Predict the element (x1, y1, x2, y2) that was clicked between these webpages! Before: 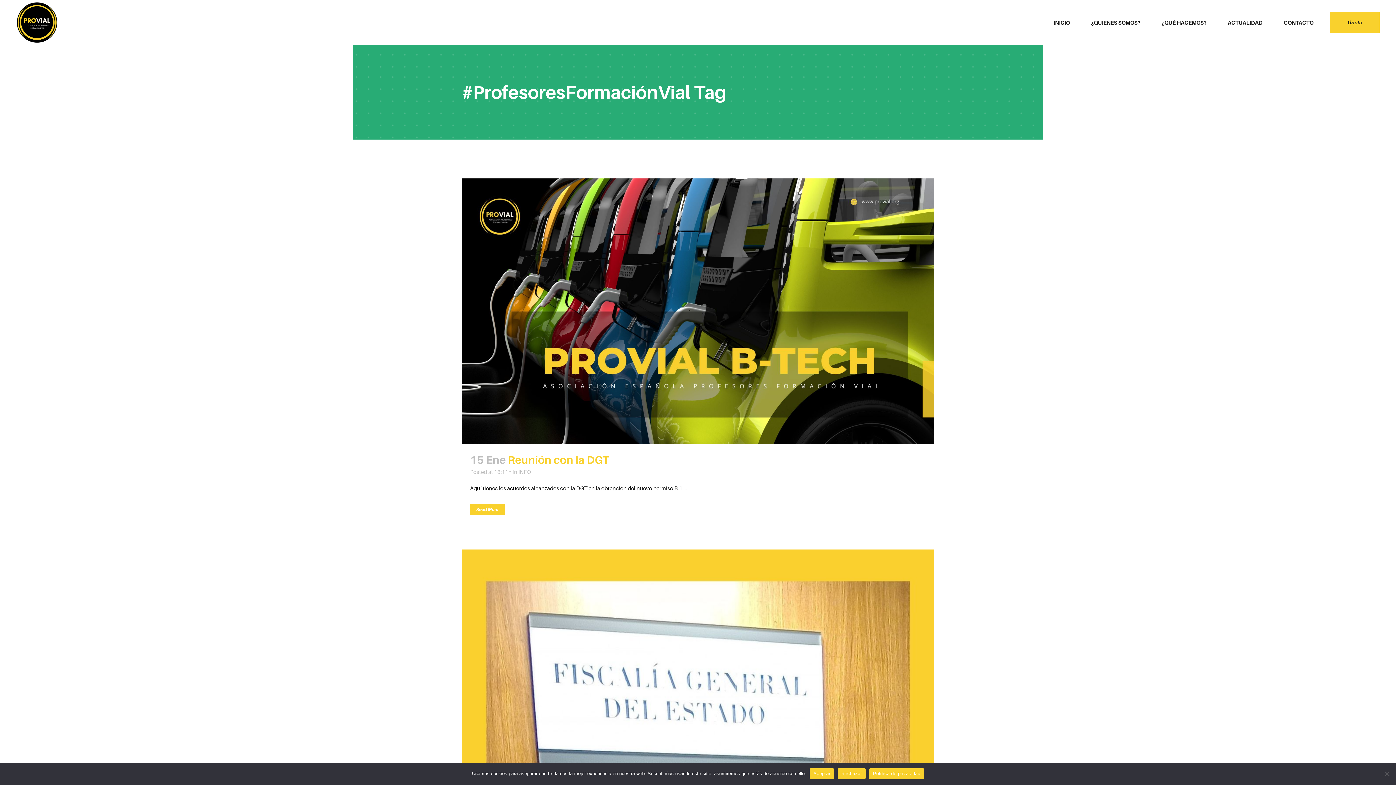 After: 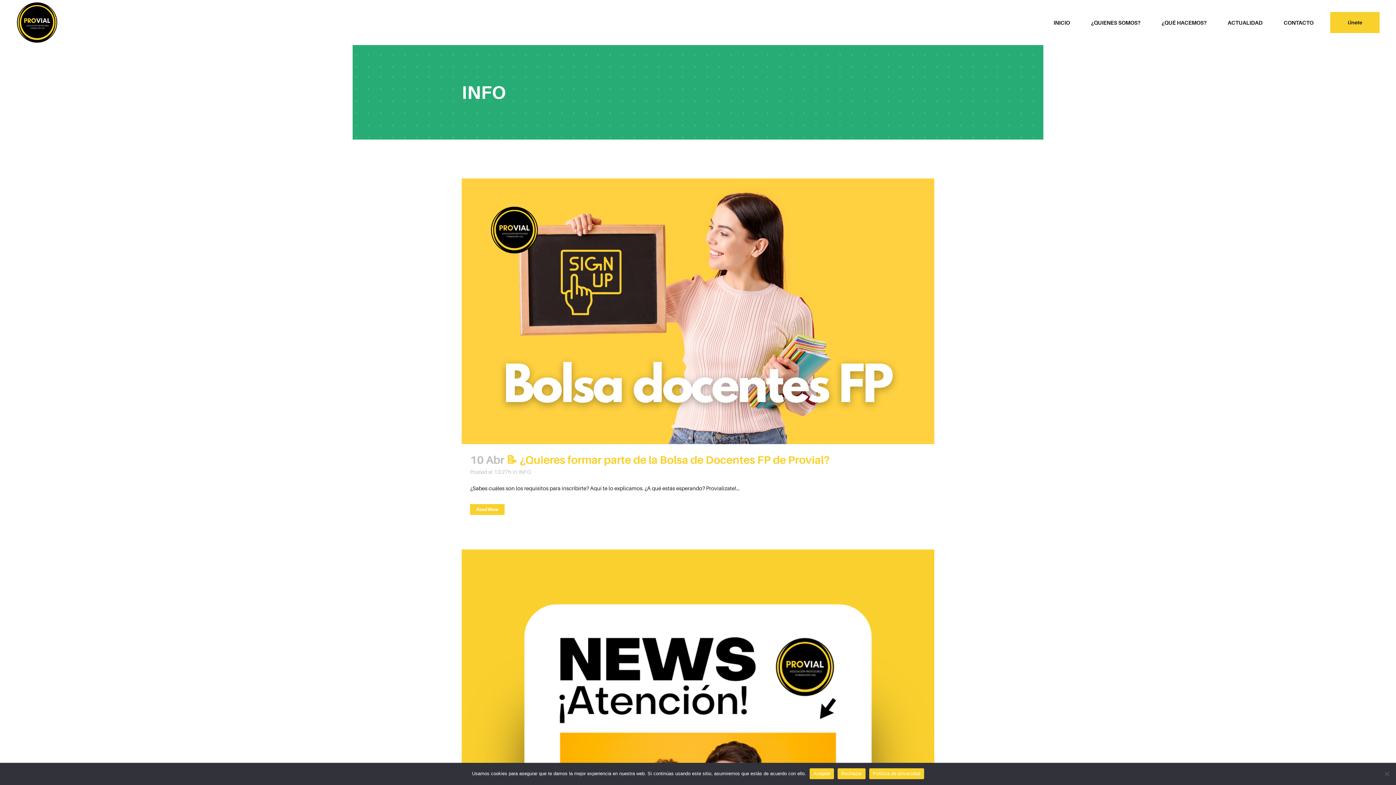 Action: bbox: (518, 468, 531, 475) label: INFO